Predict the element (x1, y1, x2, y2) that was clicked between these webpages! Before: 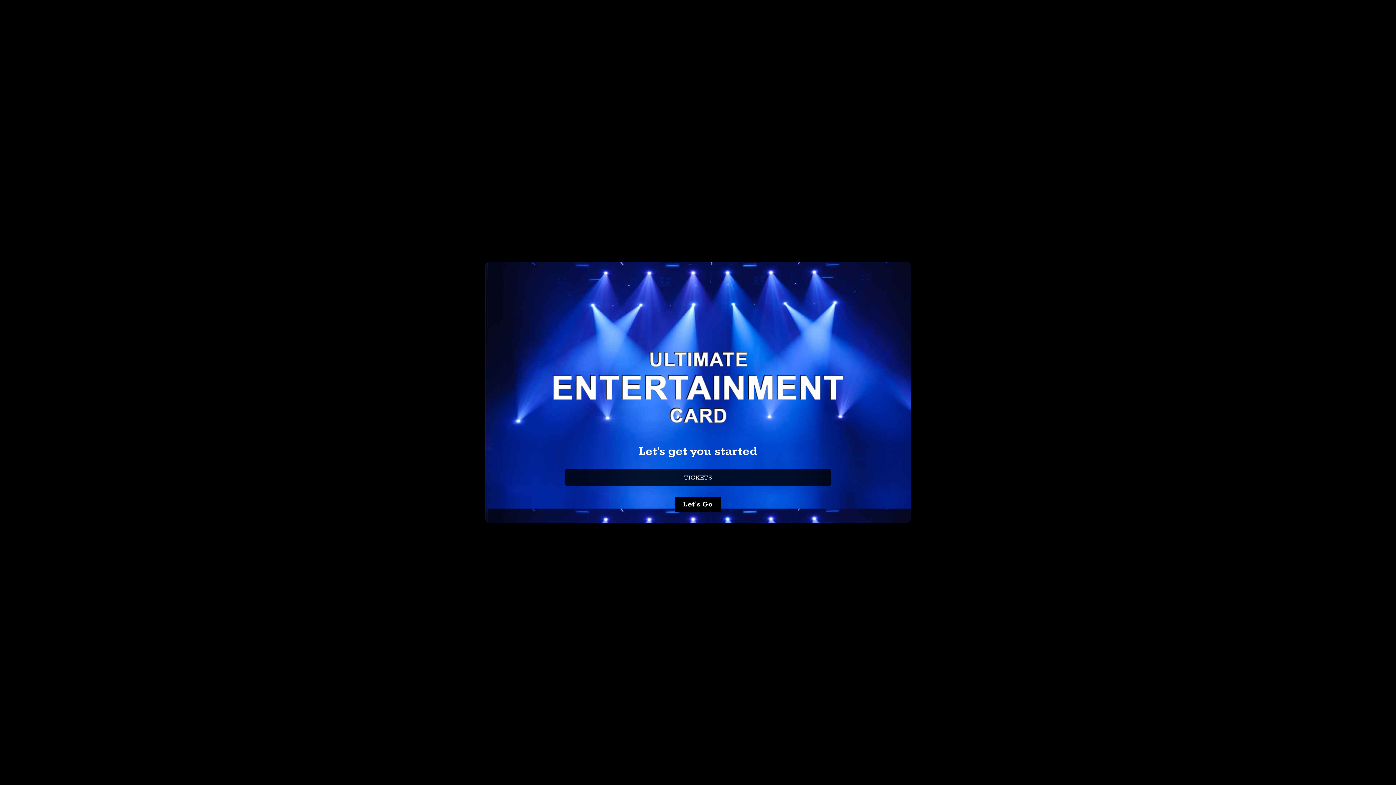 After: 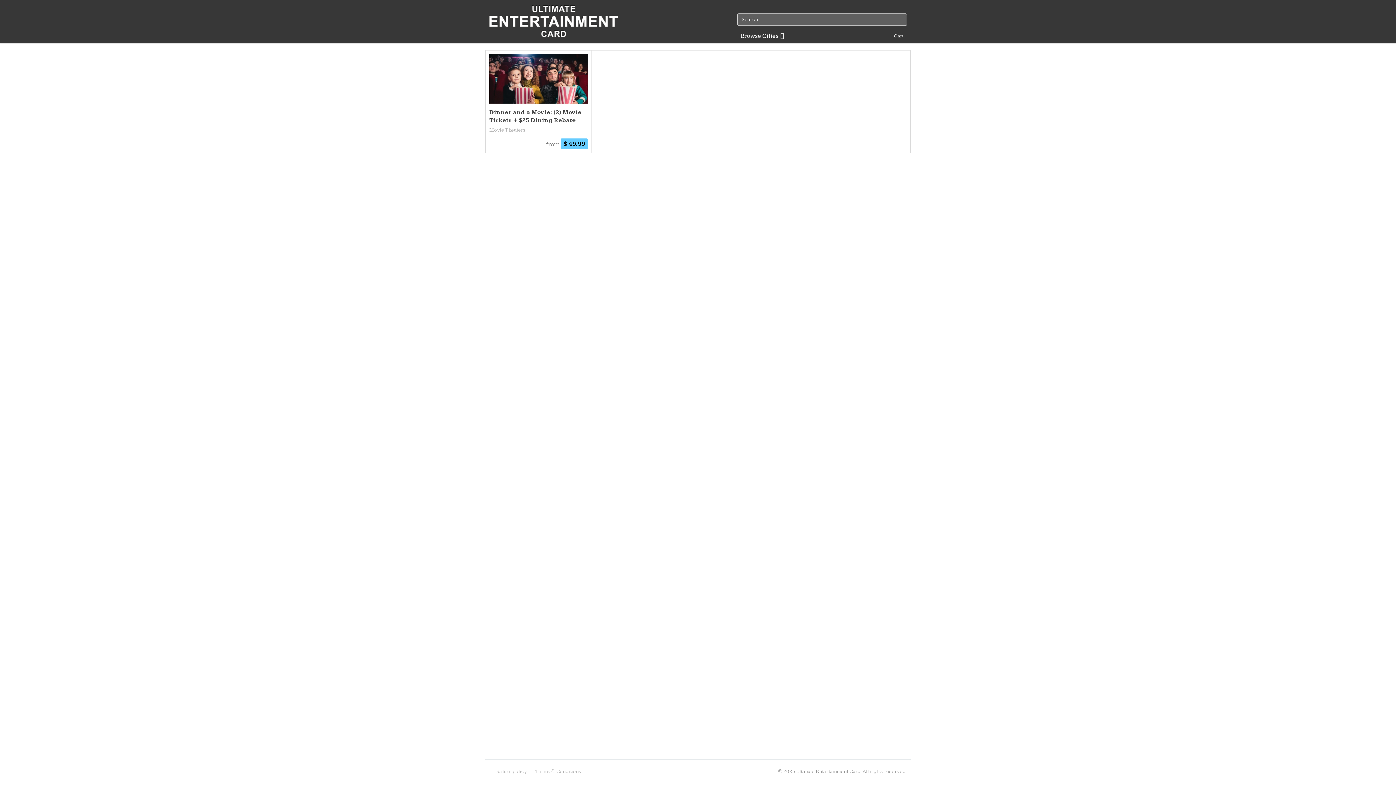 Action: bbox: (674, 496, 721, 512) label: Let's Go